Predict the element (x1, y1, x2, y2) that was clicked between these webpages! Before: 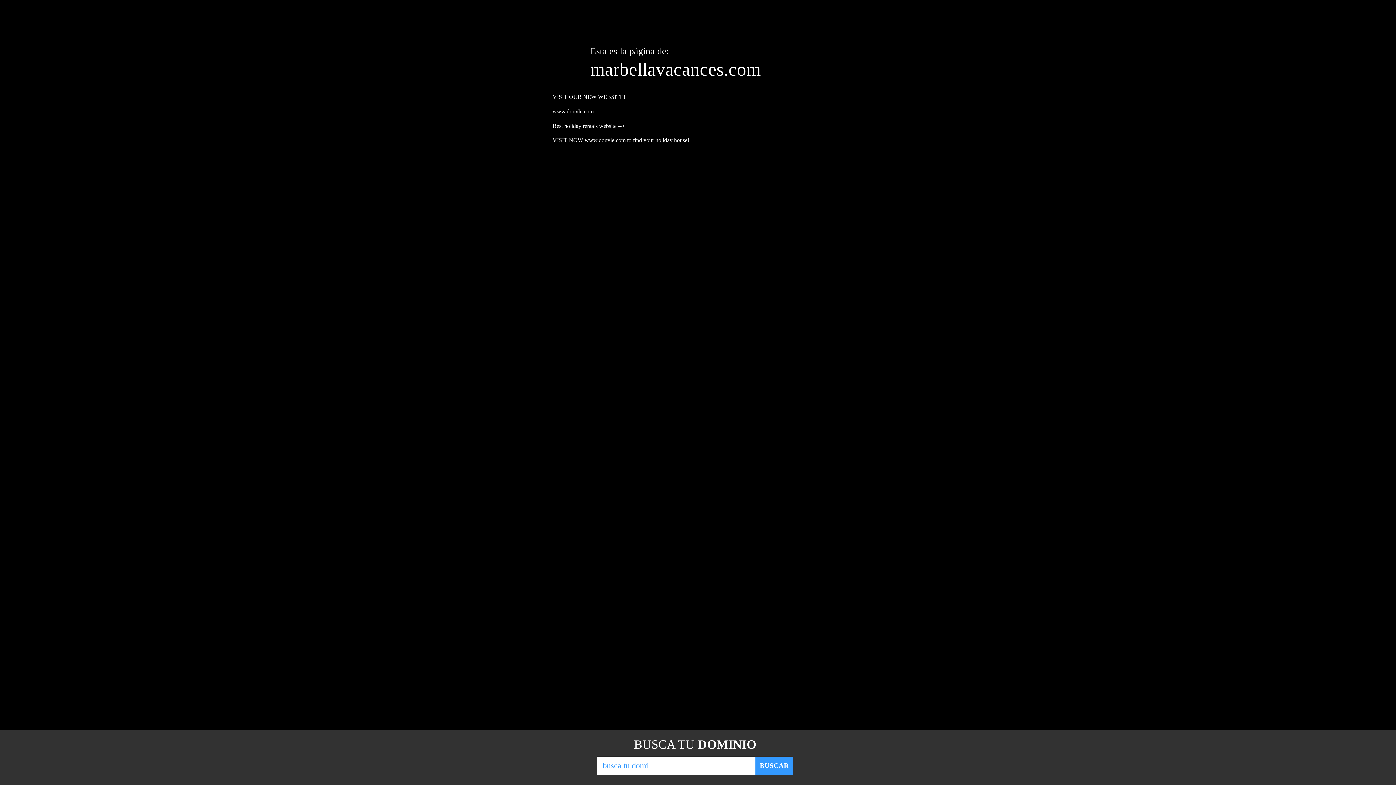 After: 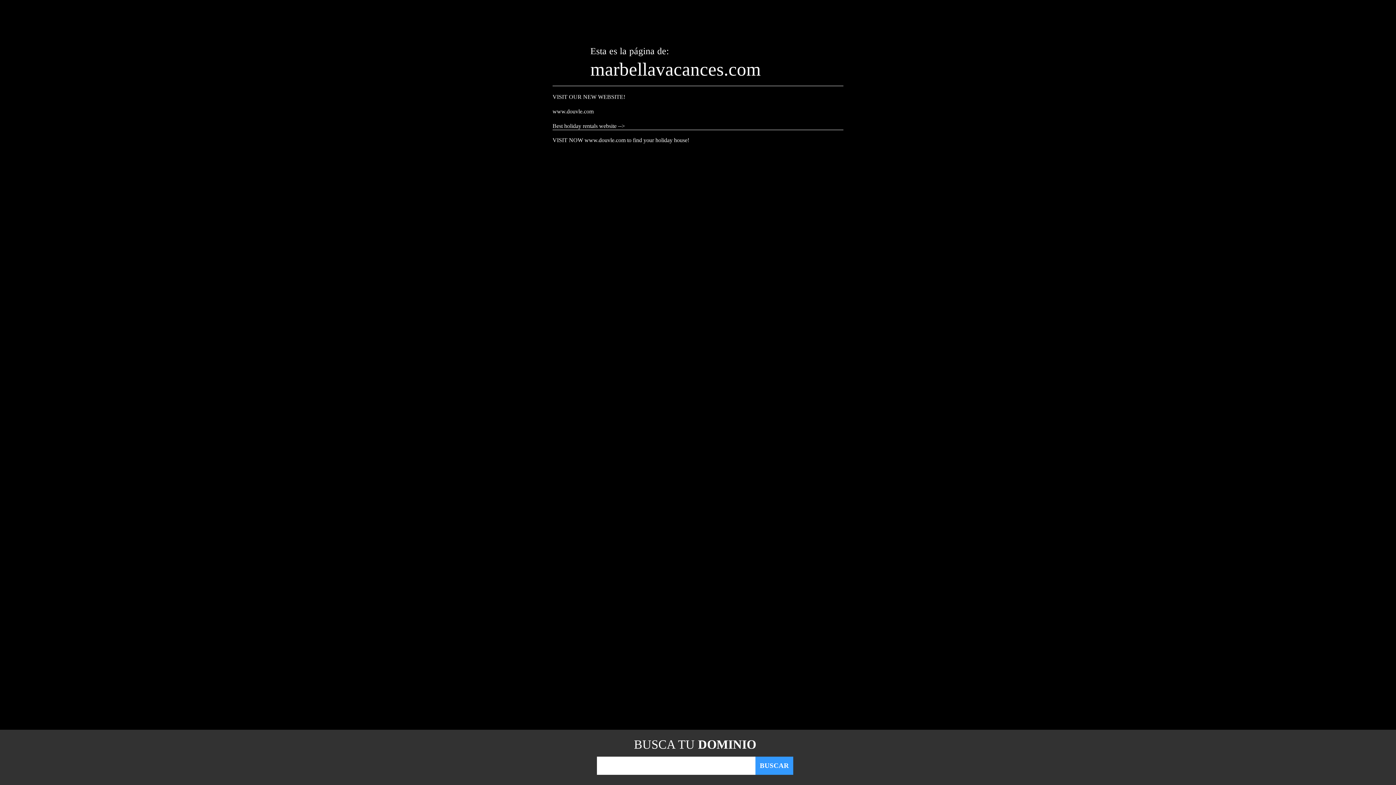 Action: bbox: (755, 757, 793, 775) label: BUSCAR